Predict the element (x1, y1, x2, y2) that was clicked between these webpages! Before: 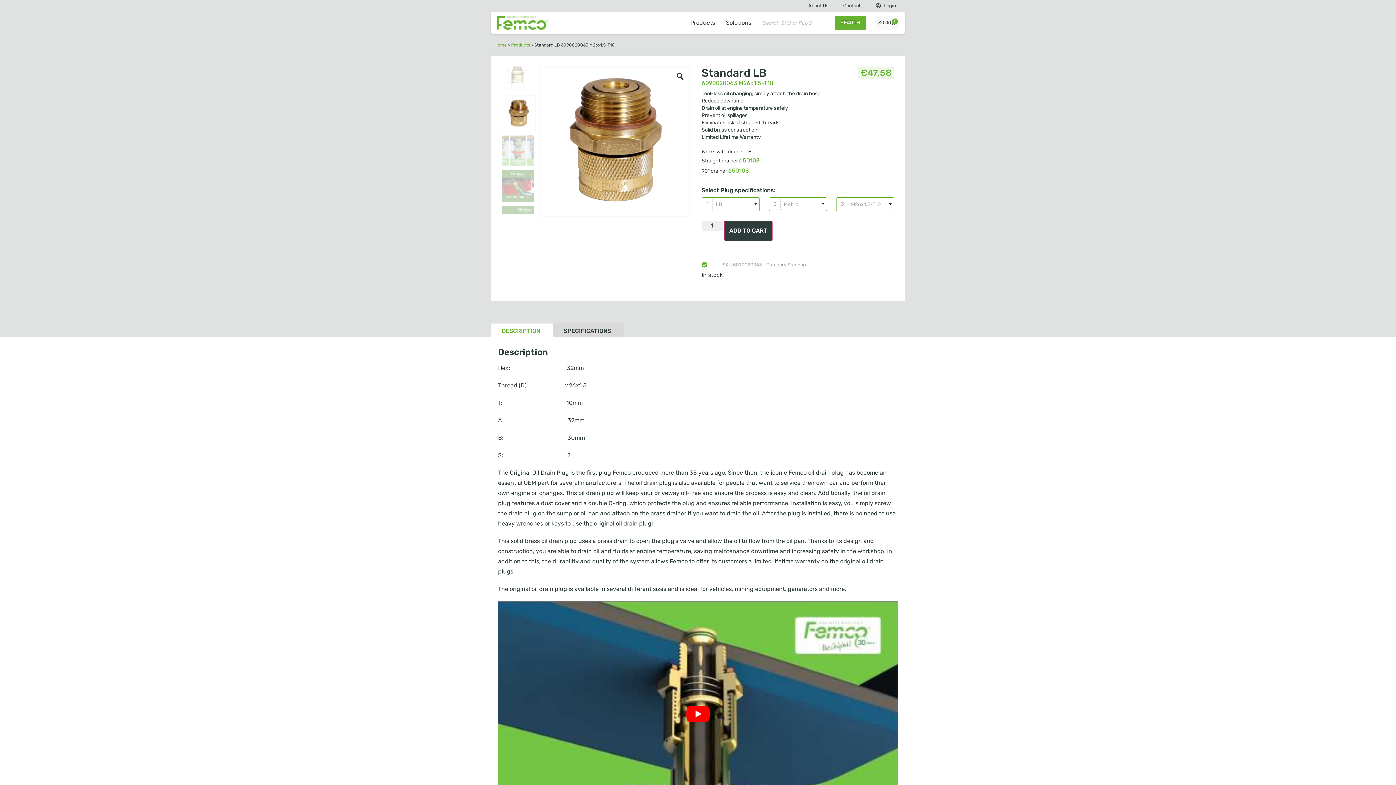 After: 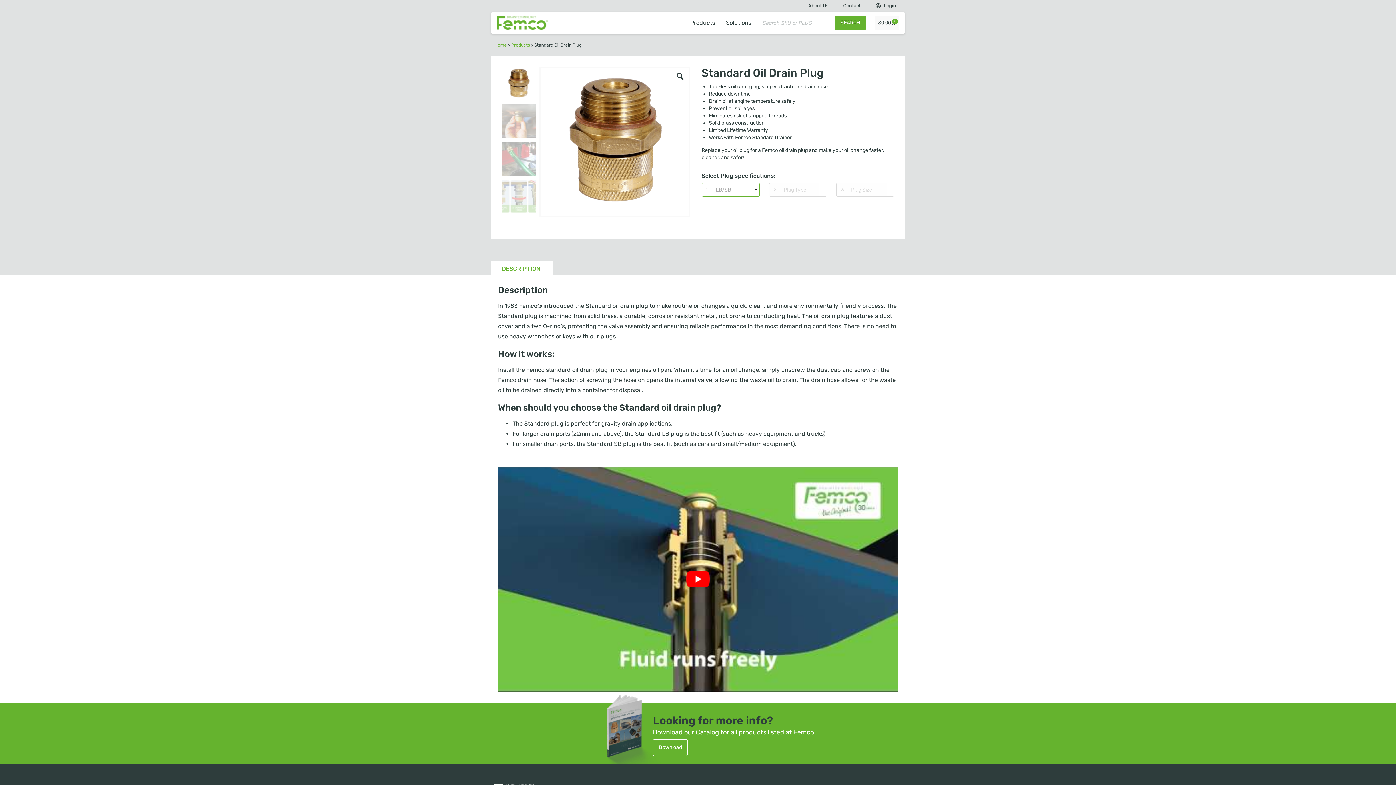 Action: label: Standard bbox: (787, 262, 808, 267)